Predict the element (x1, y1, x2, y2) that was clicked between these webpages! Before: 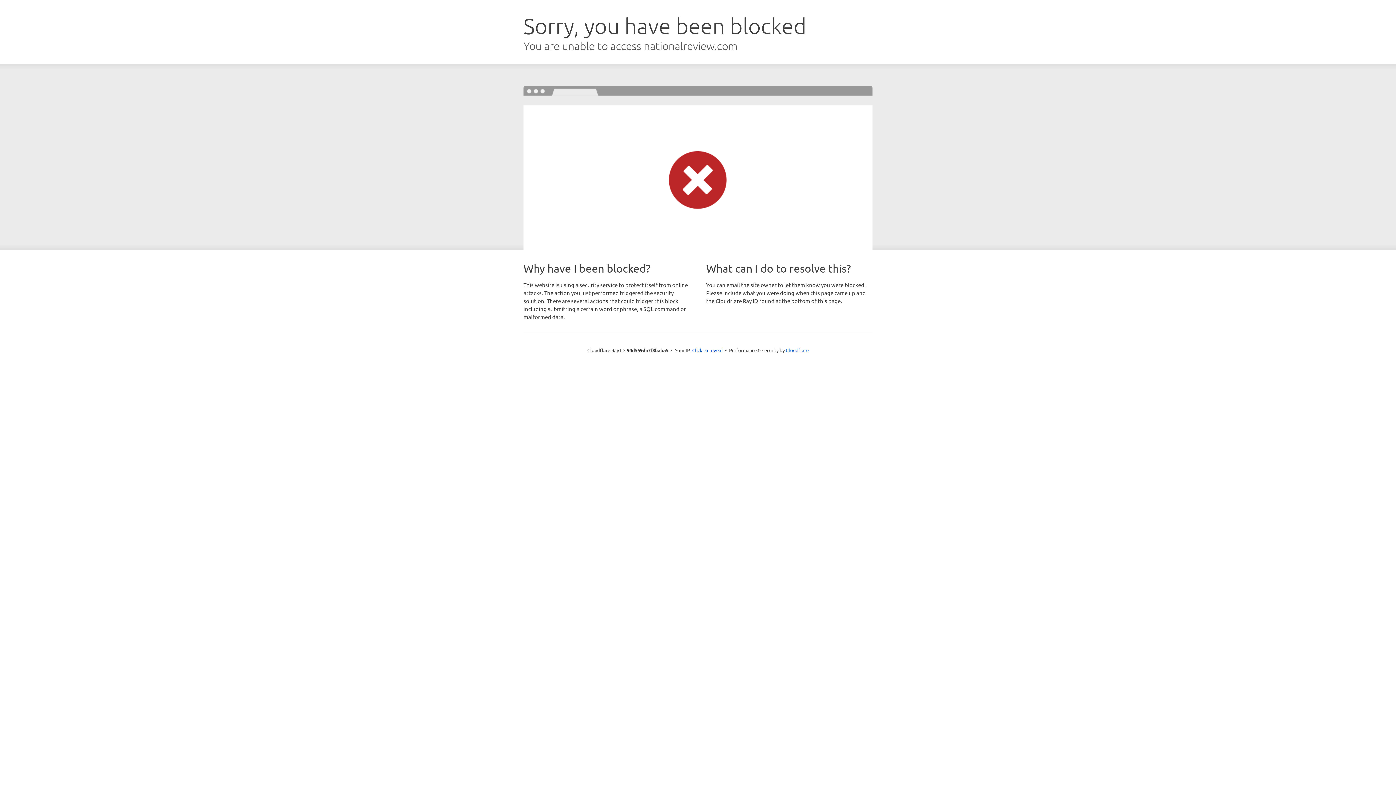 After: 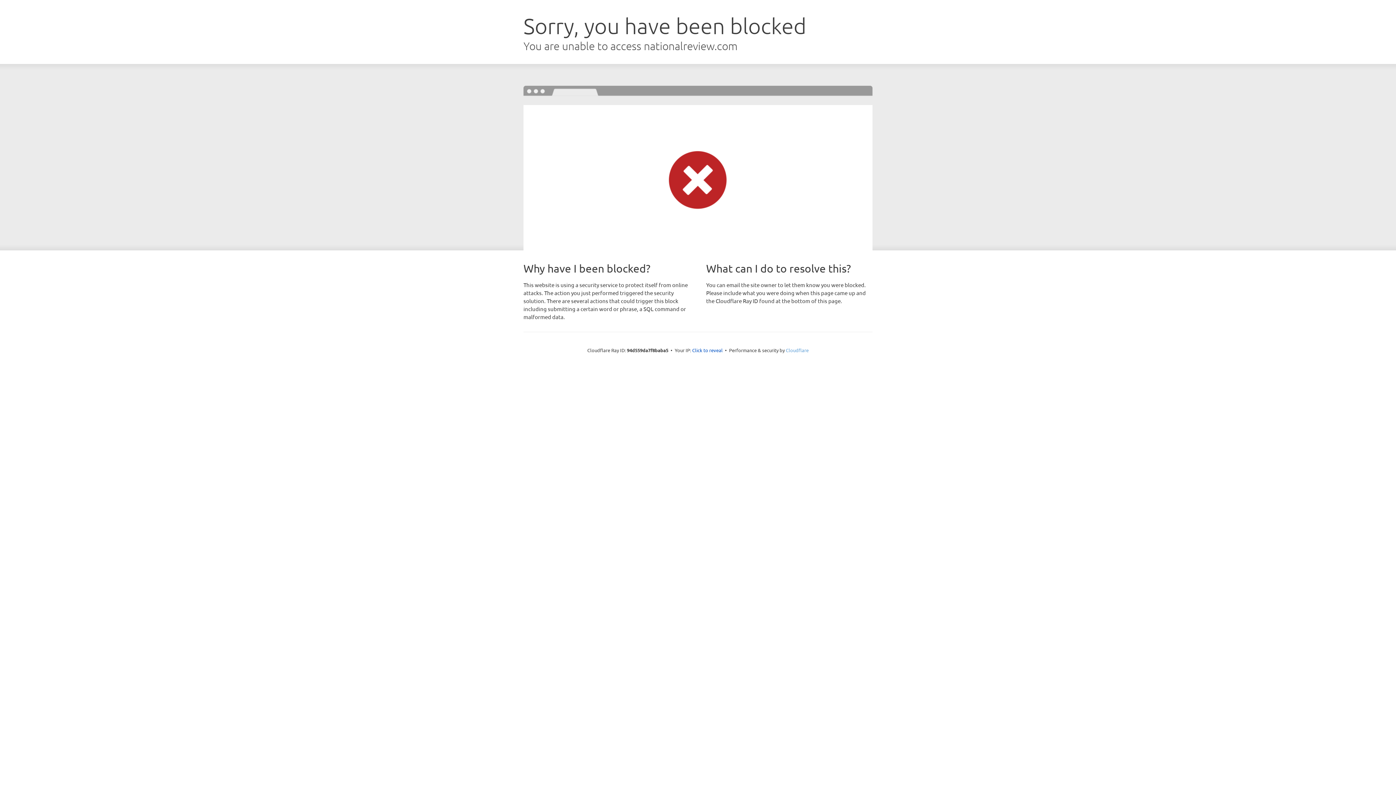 Action: bbox: (786, 347, 808, 353) label: Cloudflare